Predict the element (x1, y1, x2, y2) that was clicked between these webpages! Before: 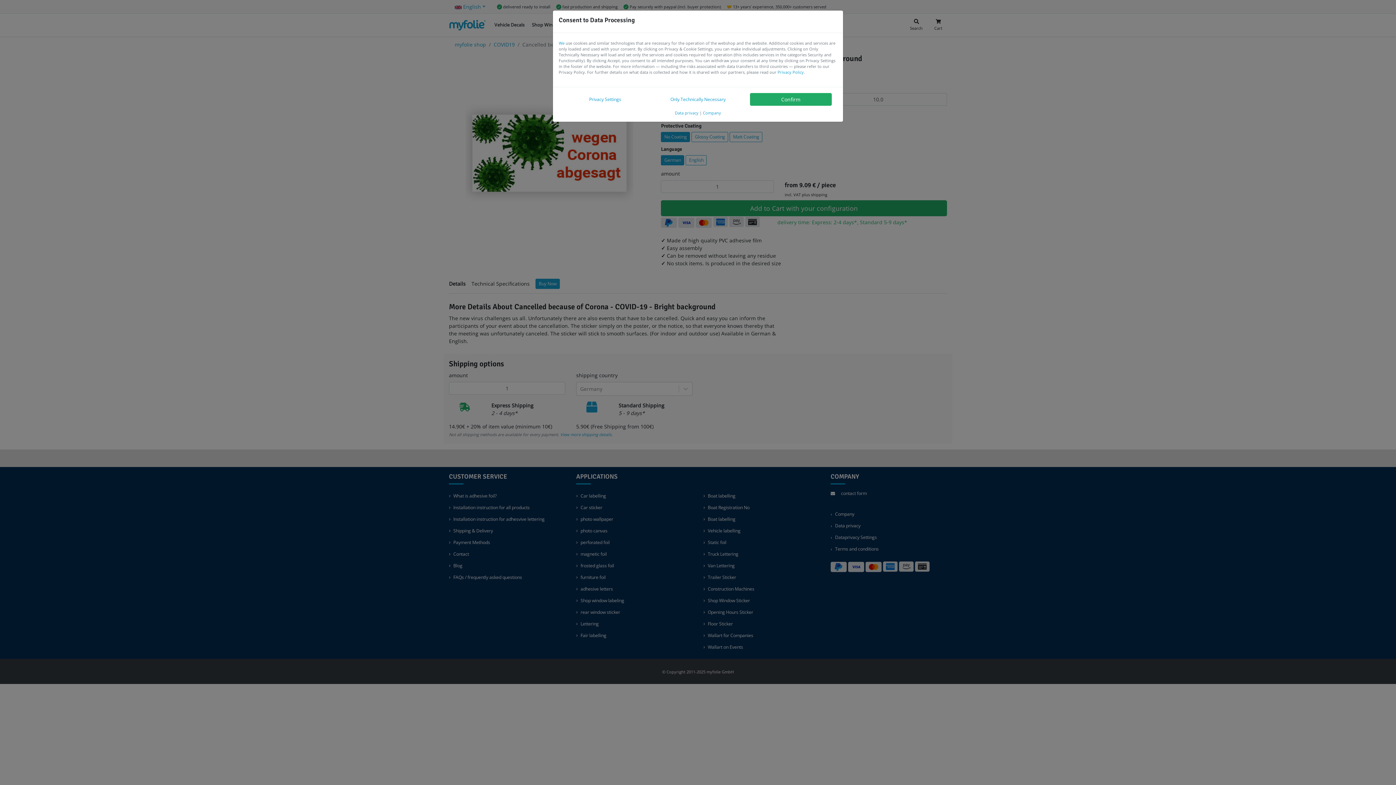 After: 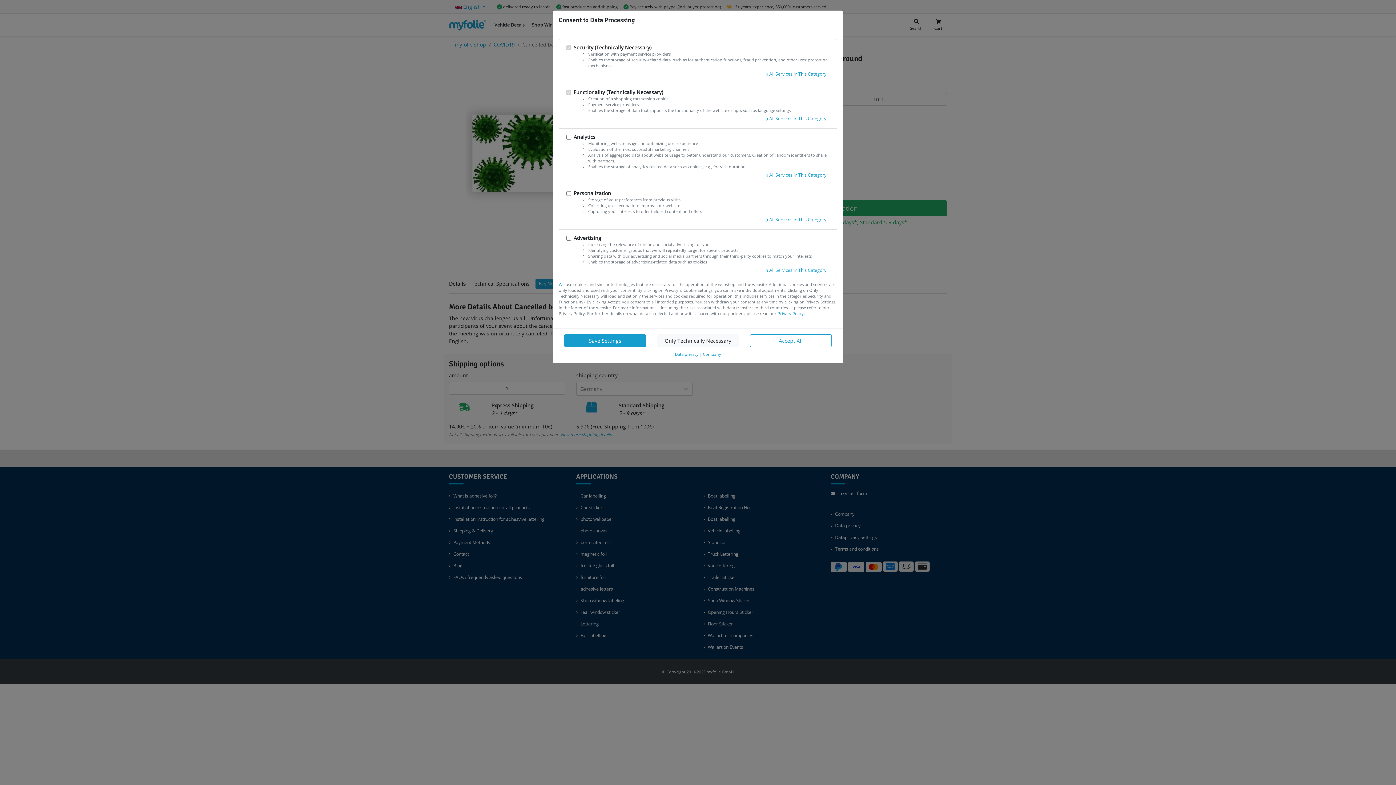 Action: bbox: (564, 94, 646, 104) label: Privacy Settings